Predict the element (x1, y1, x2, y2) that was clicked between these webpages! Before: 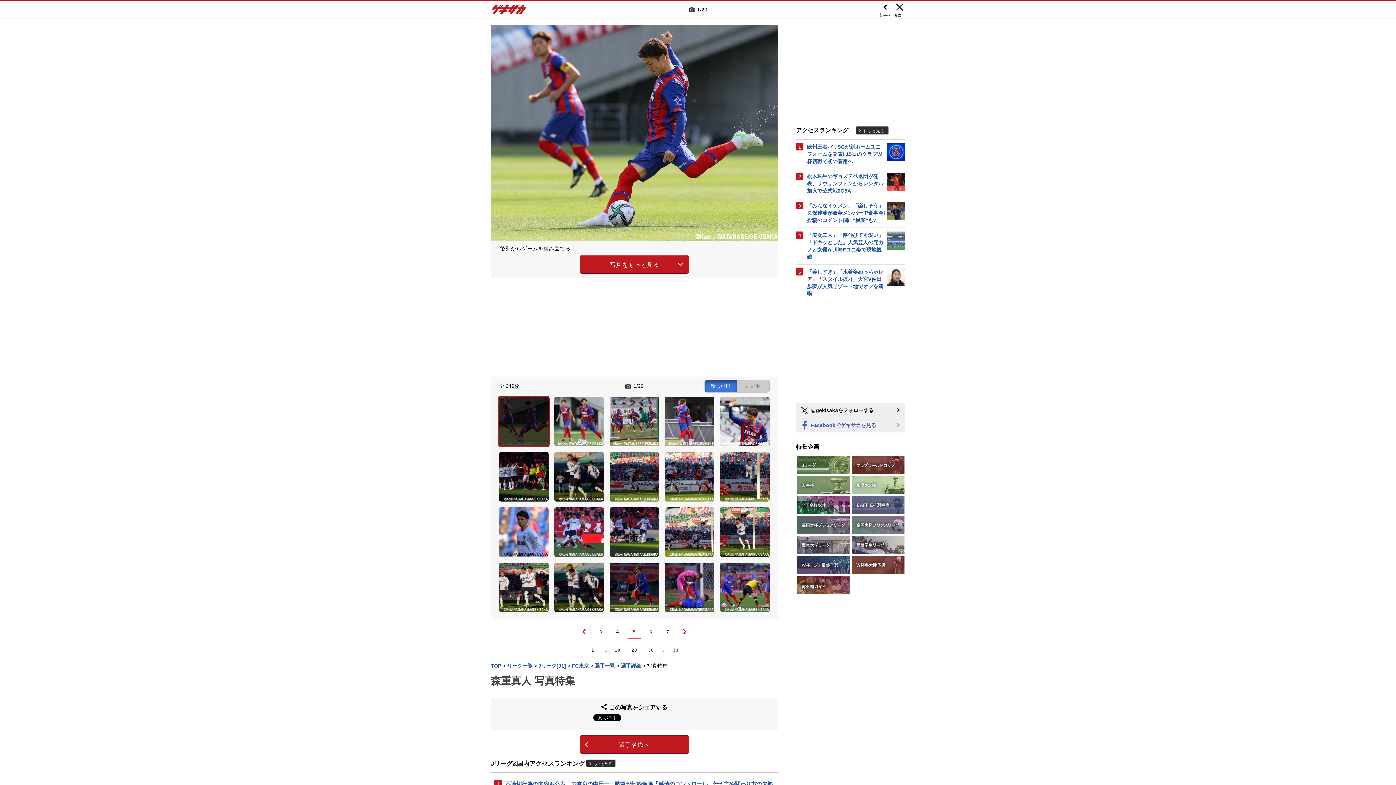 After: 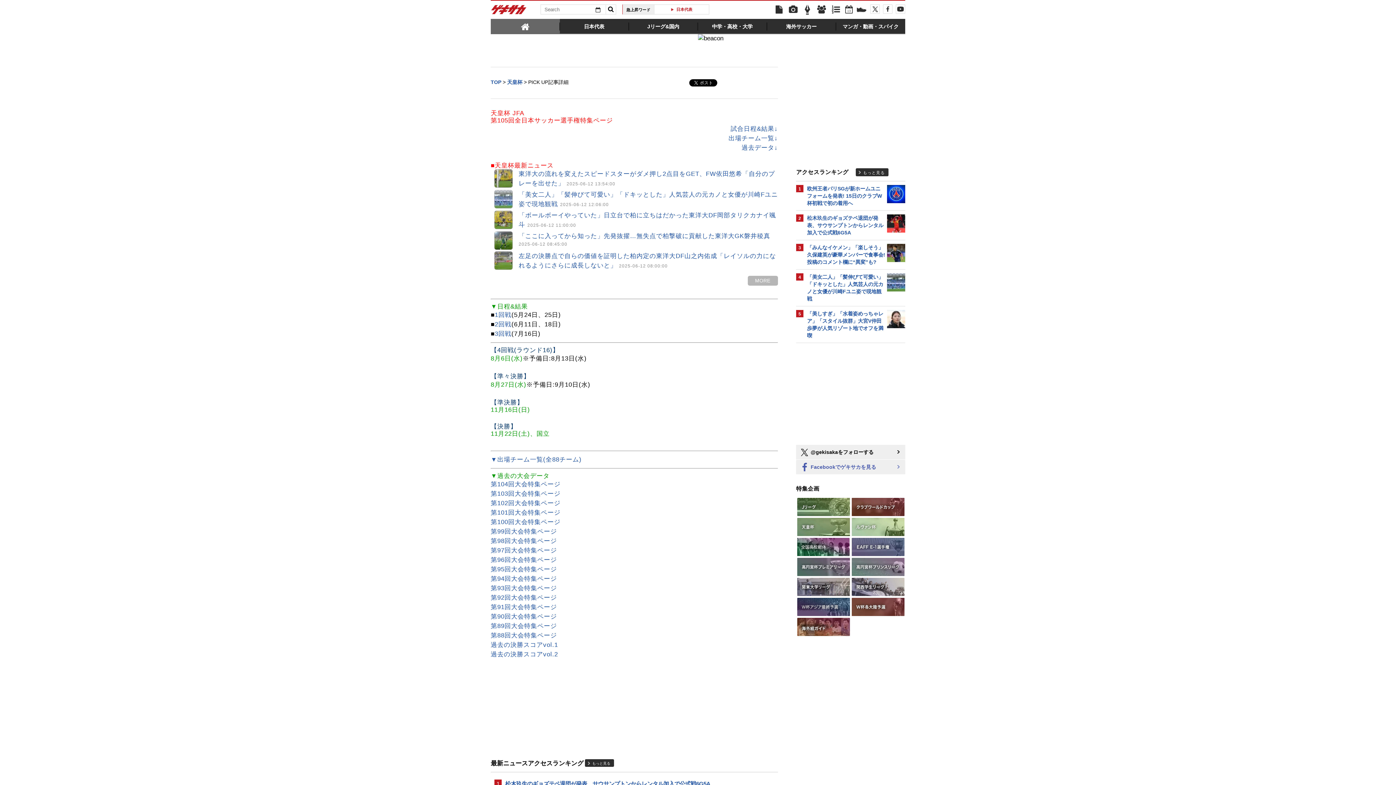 Action: bbox: (796, 476, 850, 494)